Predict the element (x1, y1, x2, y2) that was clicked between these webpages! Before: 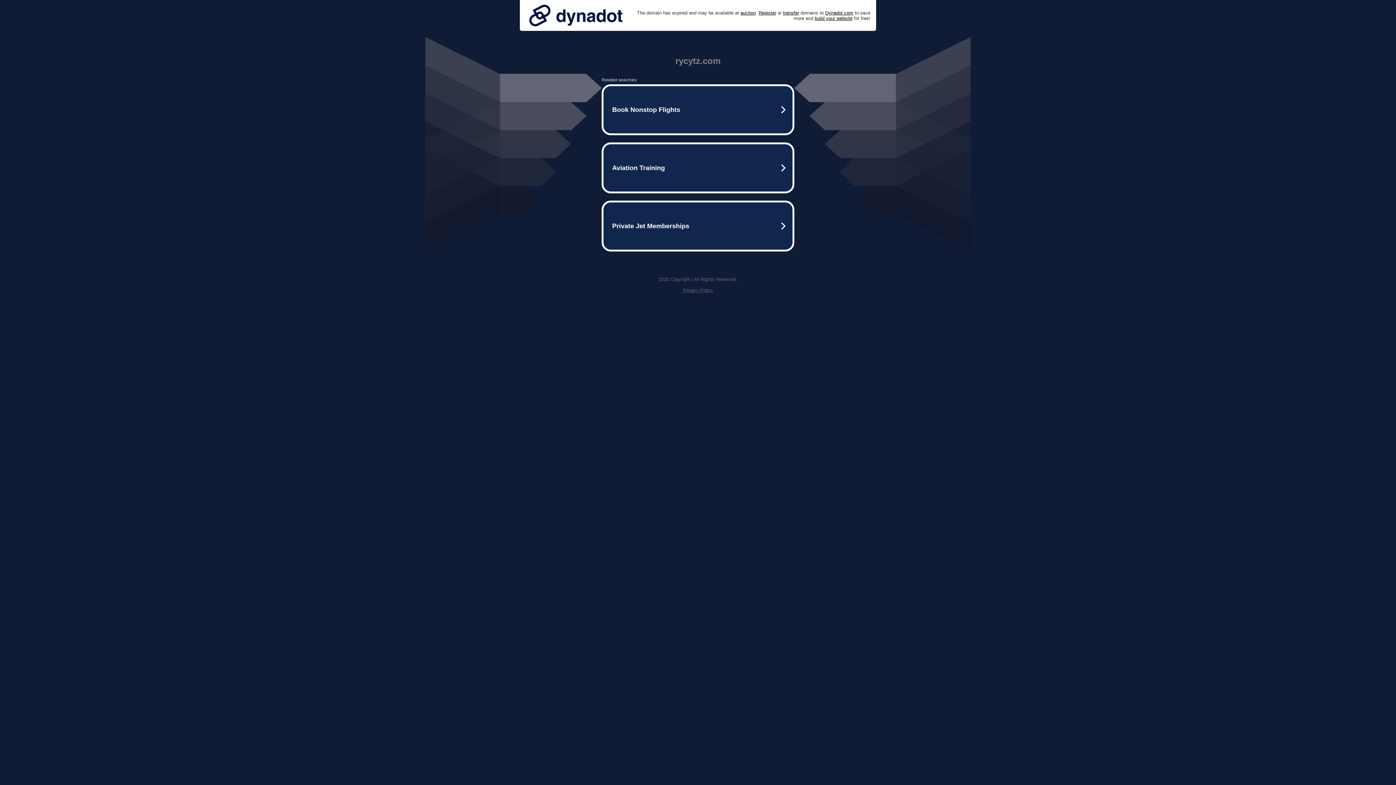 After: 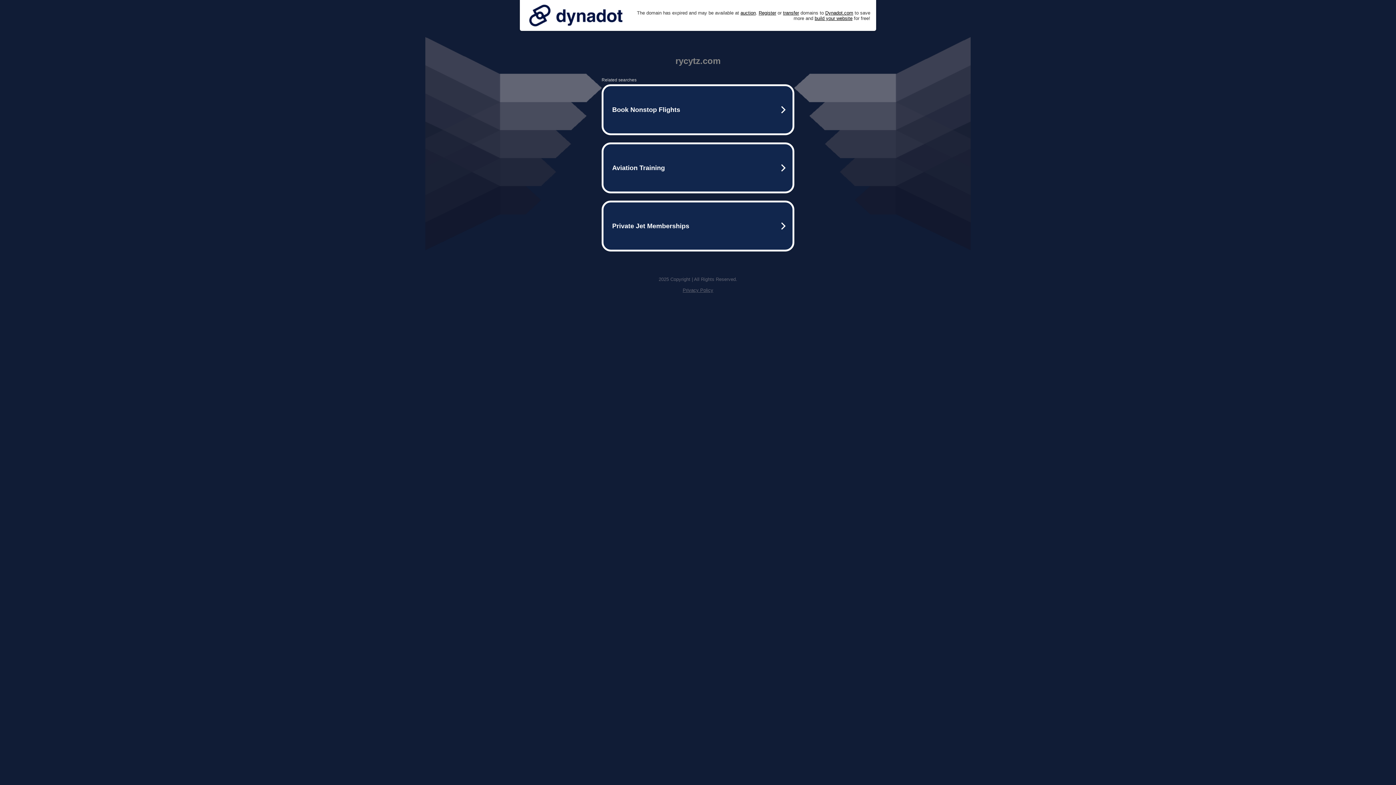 Action: bbox: (525, 0, 626, 30)